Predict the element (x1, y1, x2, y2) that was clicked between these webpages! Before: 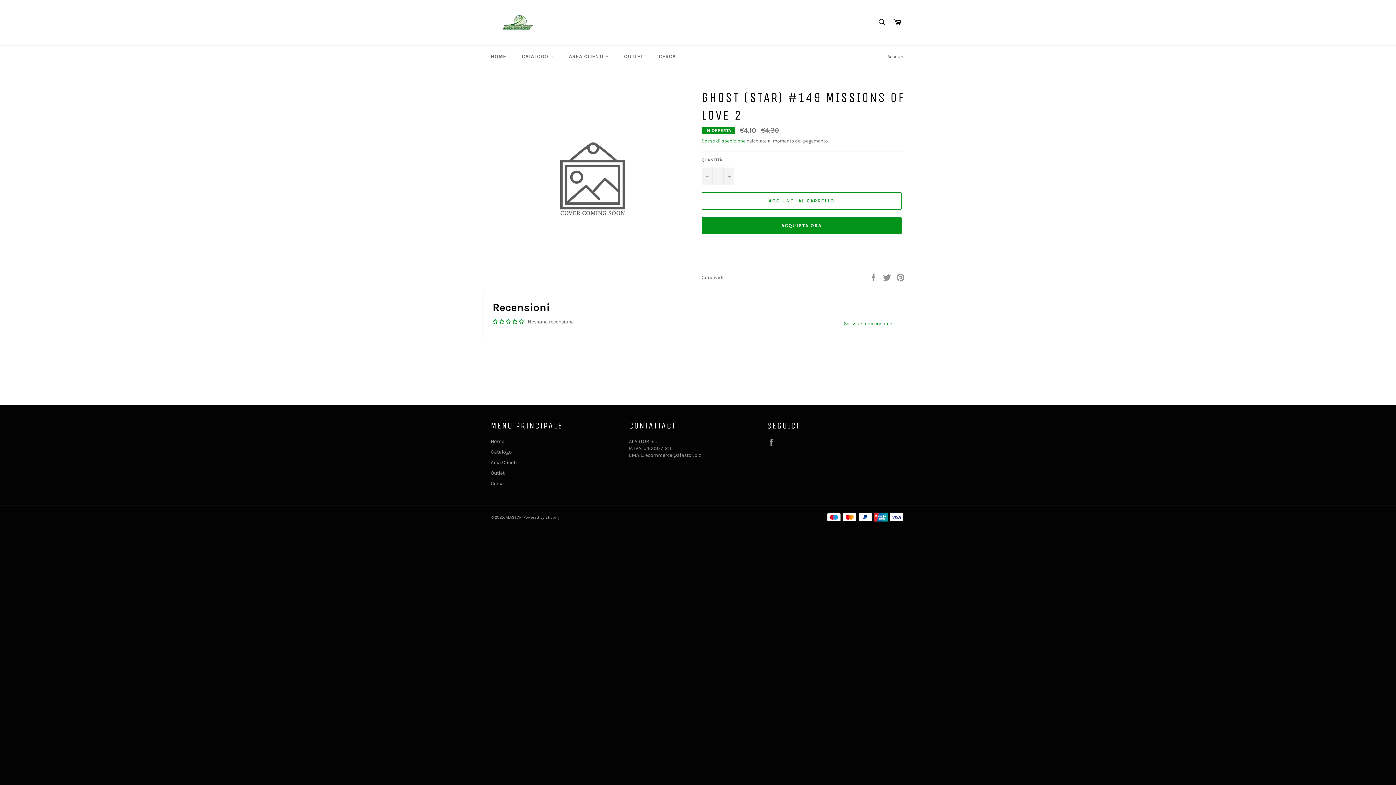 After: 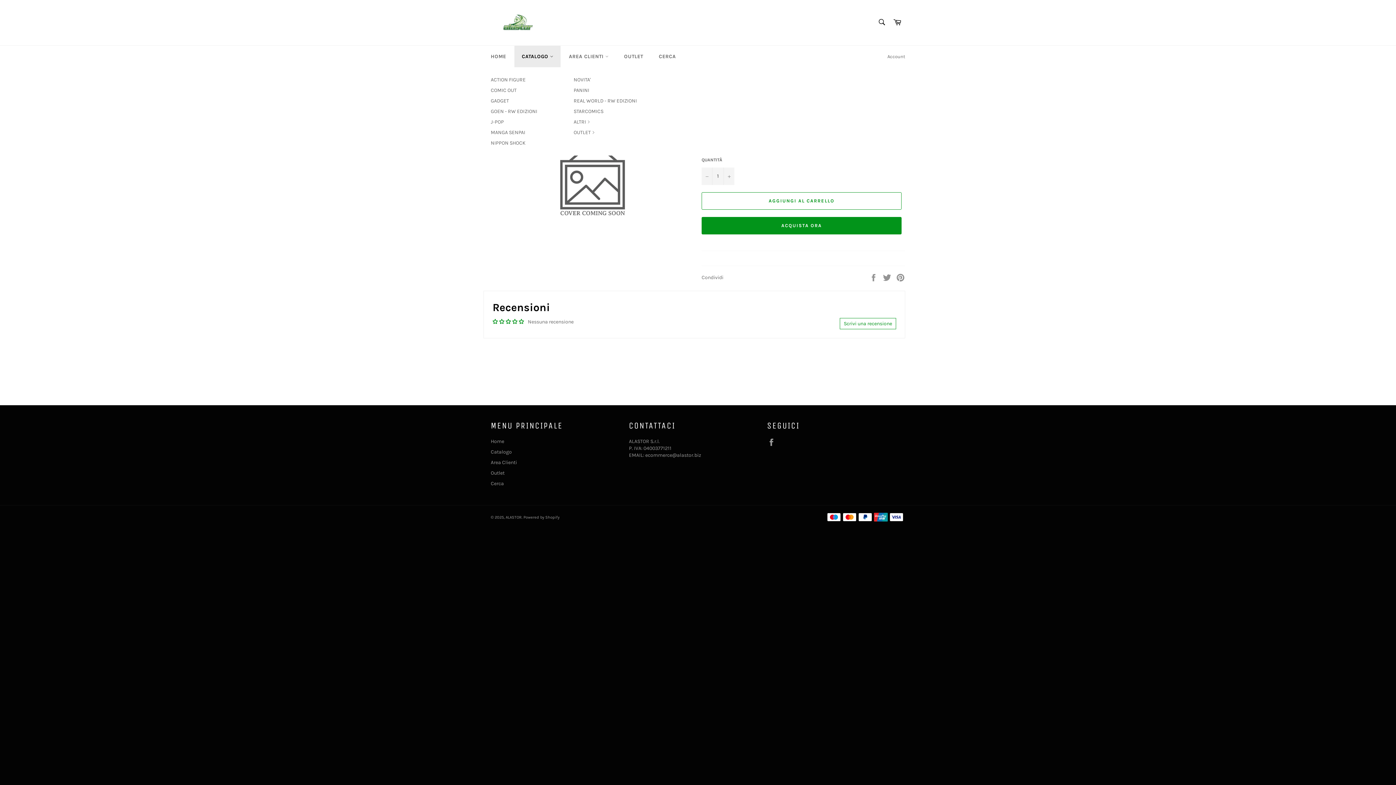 Action: label: CATALOGO  bbox: (514, 45, 560, 67)